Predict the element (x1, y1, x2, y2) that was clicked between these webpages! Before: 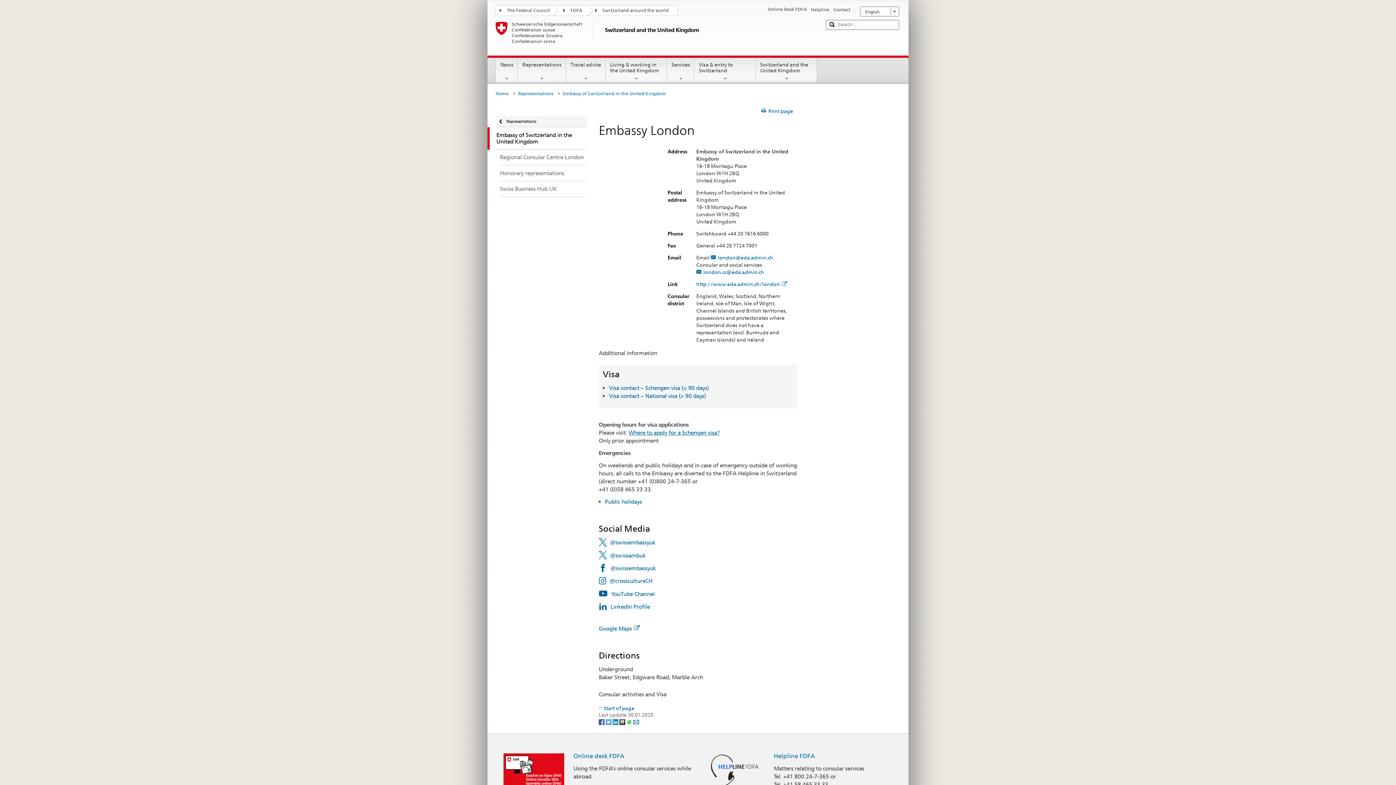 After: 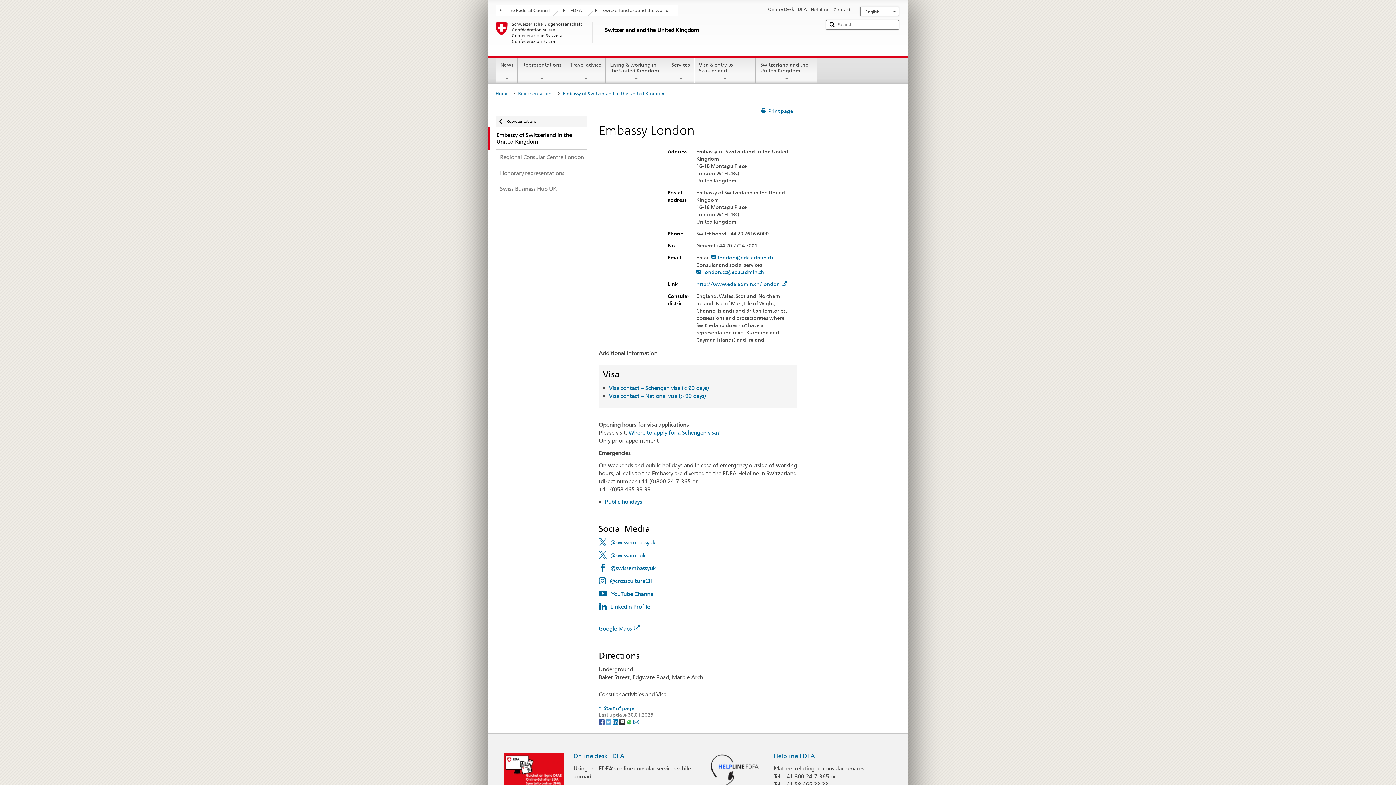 Action: label: LinkedIn bbox: (612, 719, 619, 725)